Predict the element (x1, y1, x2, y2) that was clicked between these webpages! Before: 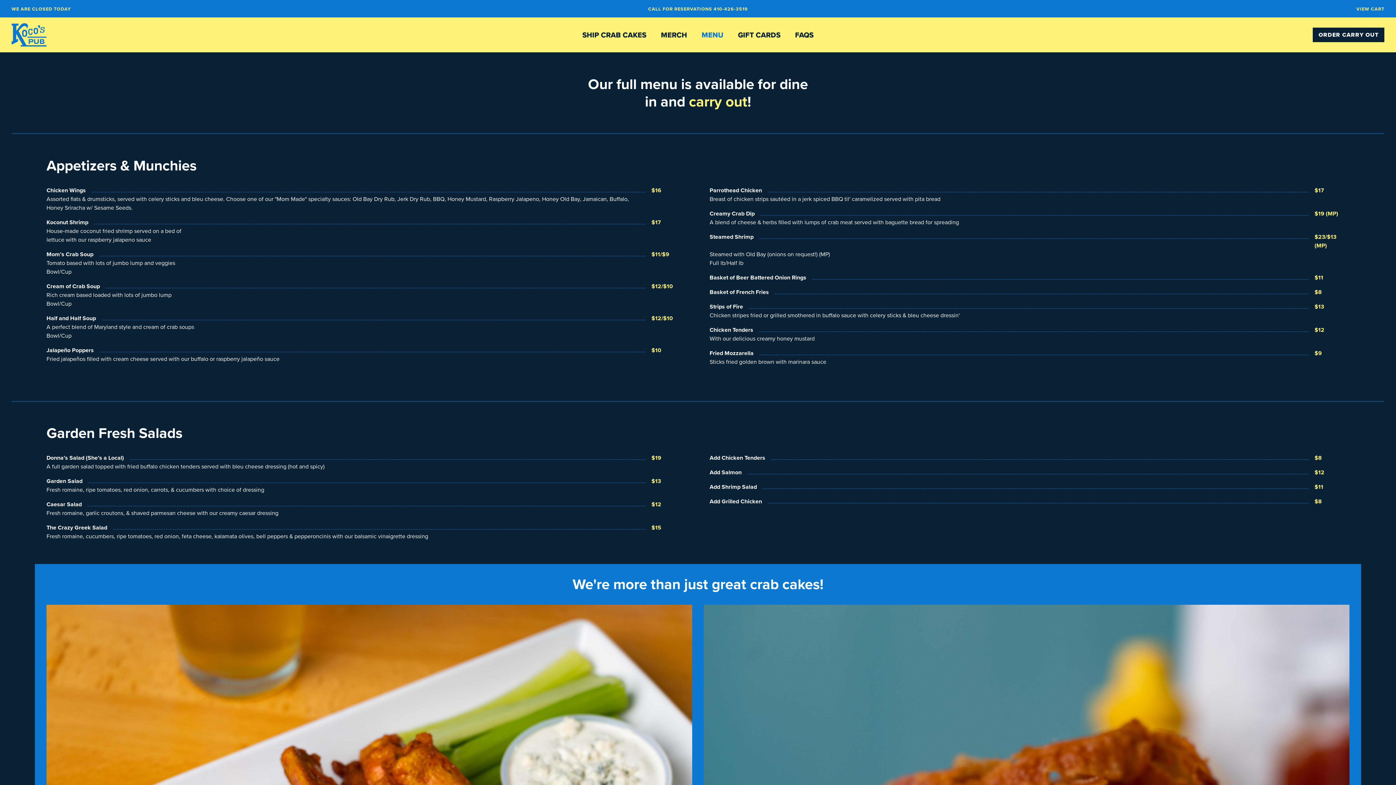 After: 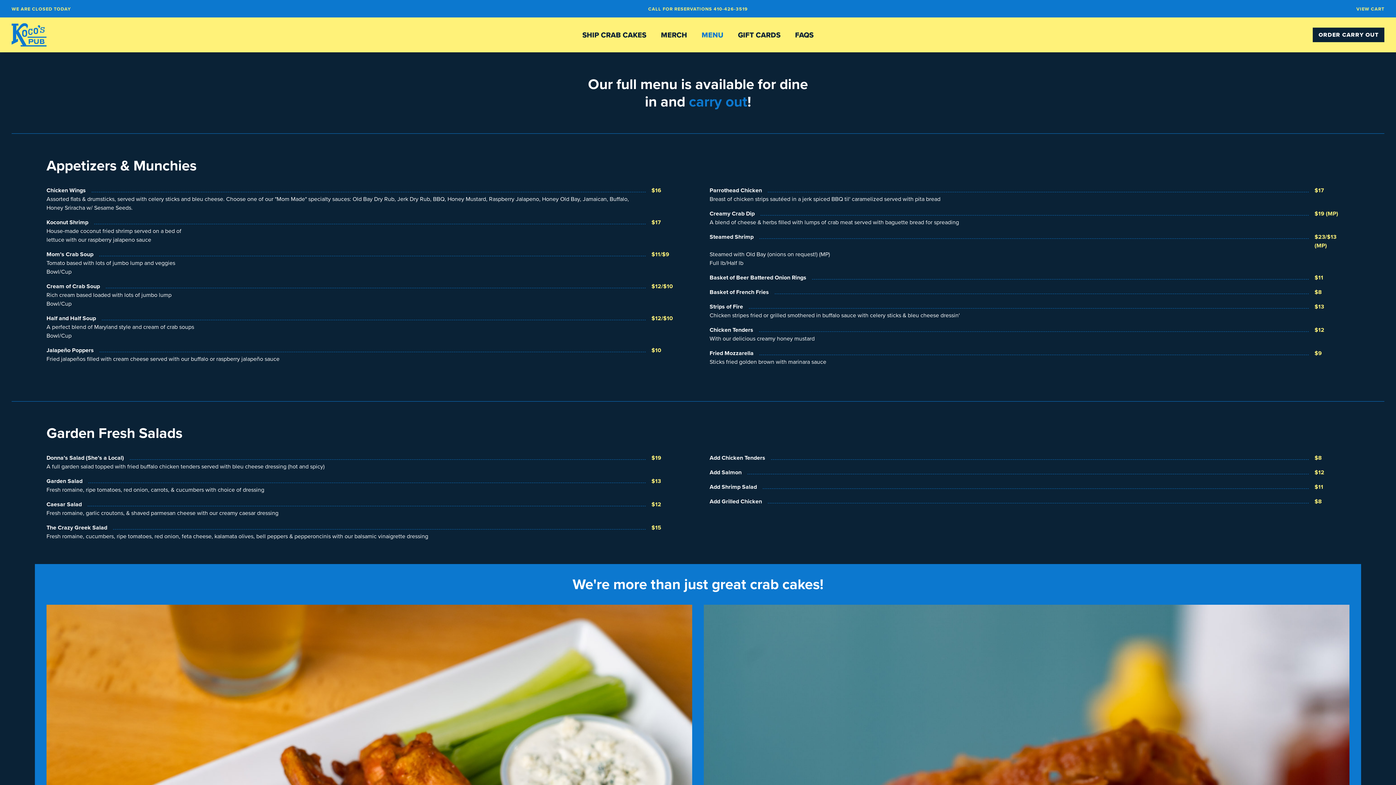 Action: bbox: (689, 90, 747, 112) label: carry out